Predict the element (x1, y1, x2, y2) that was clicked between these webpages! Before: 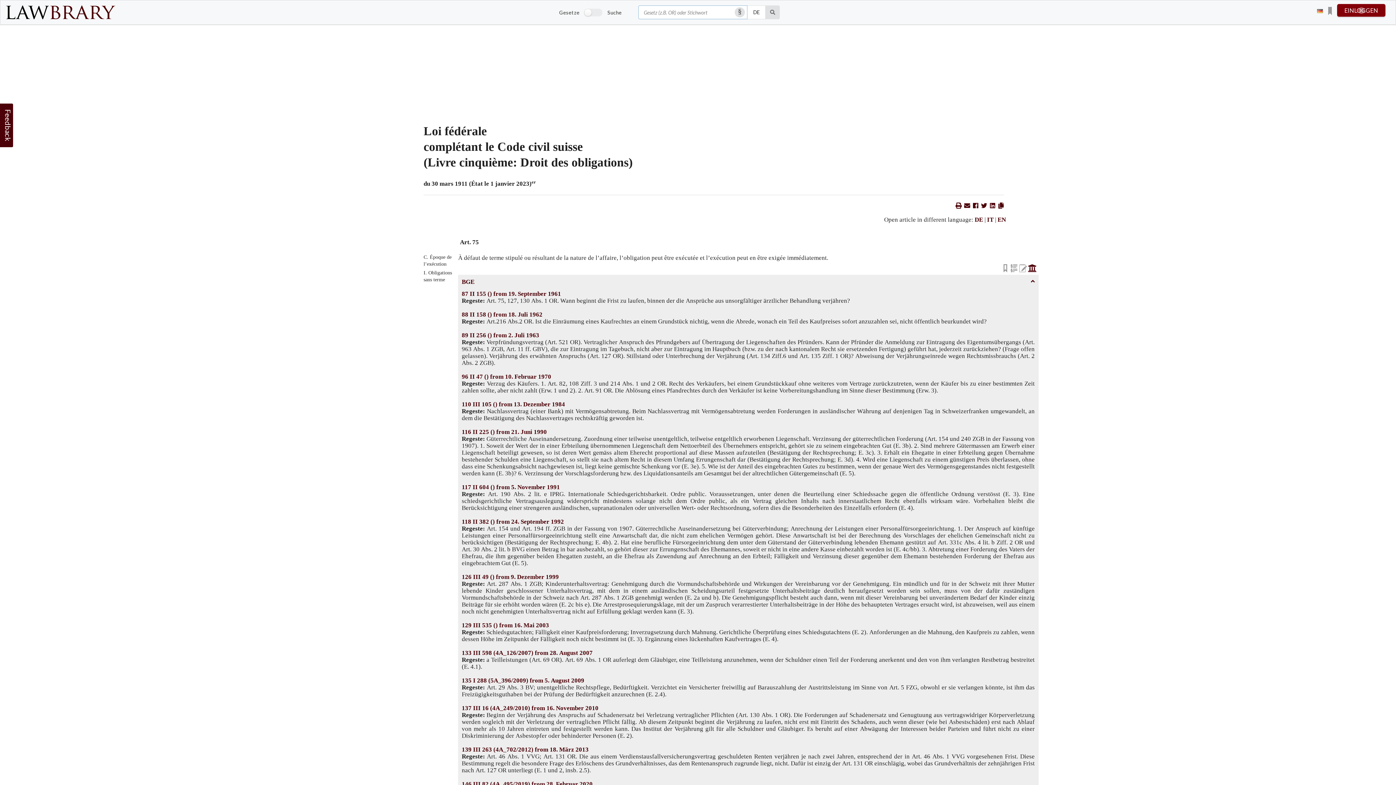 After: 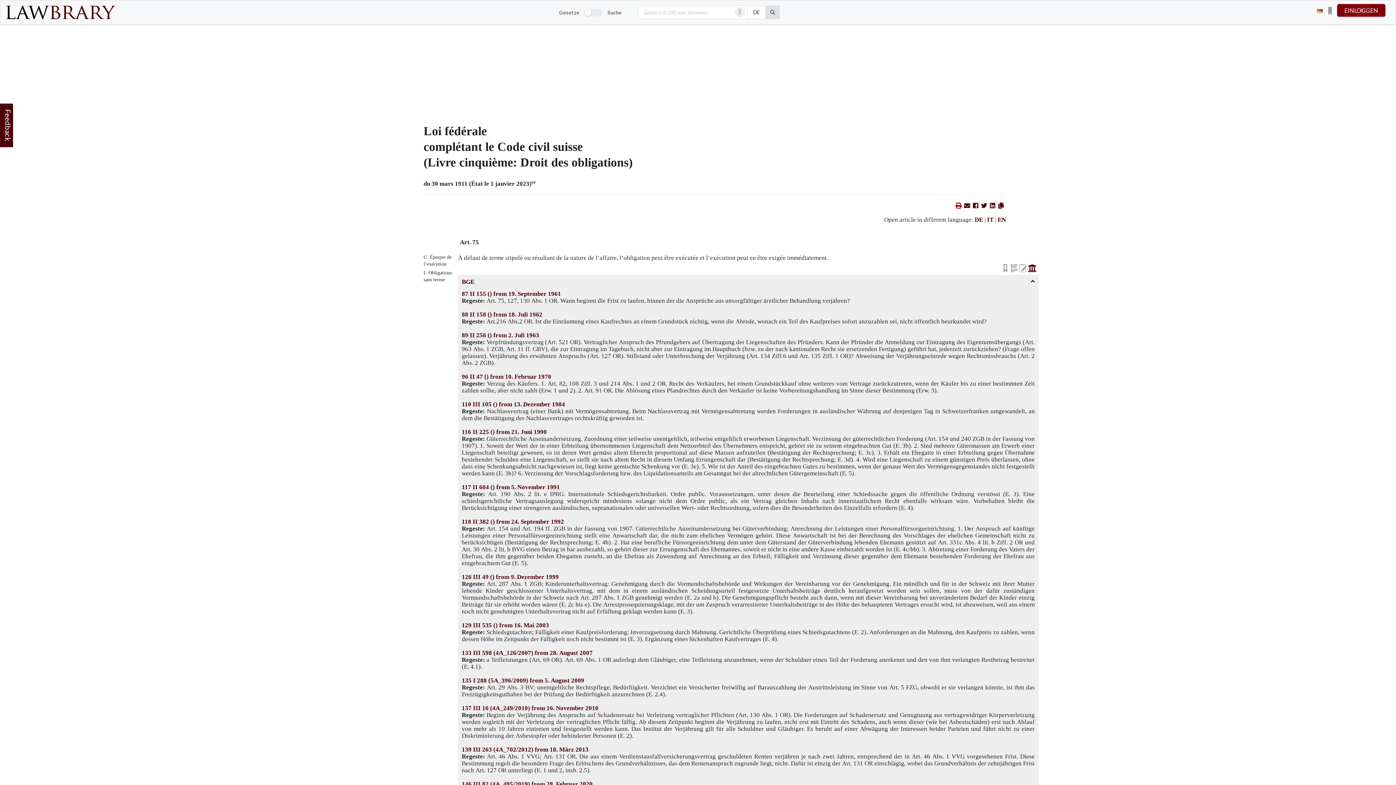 Action: bbox: (955, 202, 963, 209)